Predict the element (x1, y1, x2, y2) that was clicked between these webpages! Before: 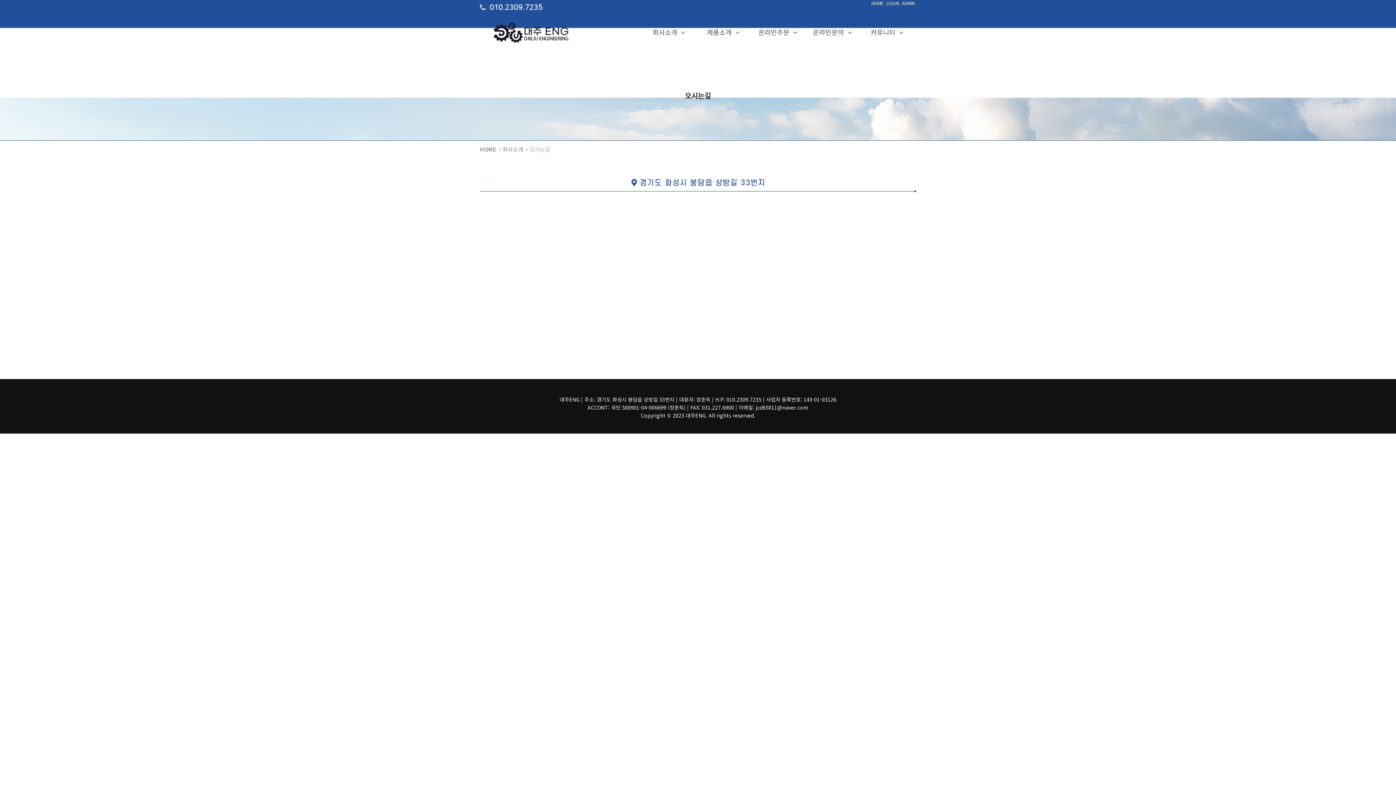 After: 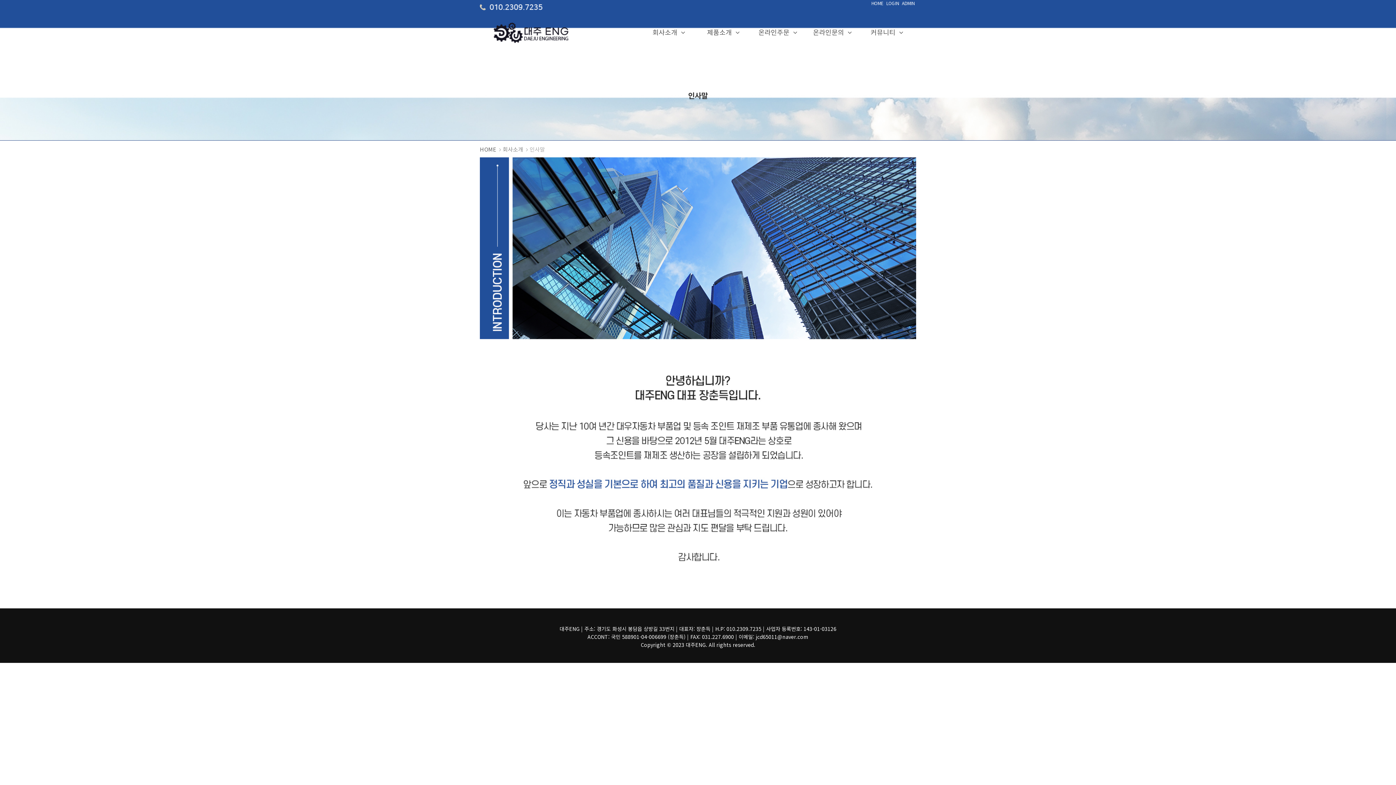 Action: bbox: (502, 147, 523, 152) label: 회사소개